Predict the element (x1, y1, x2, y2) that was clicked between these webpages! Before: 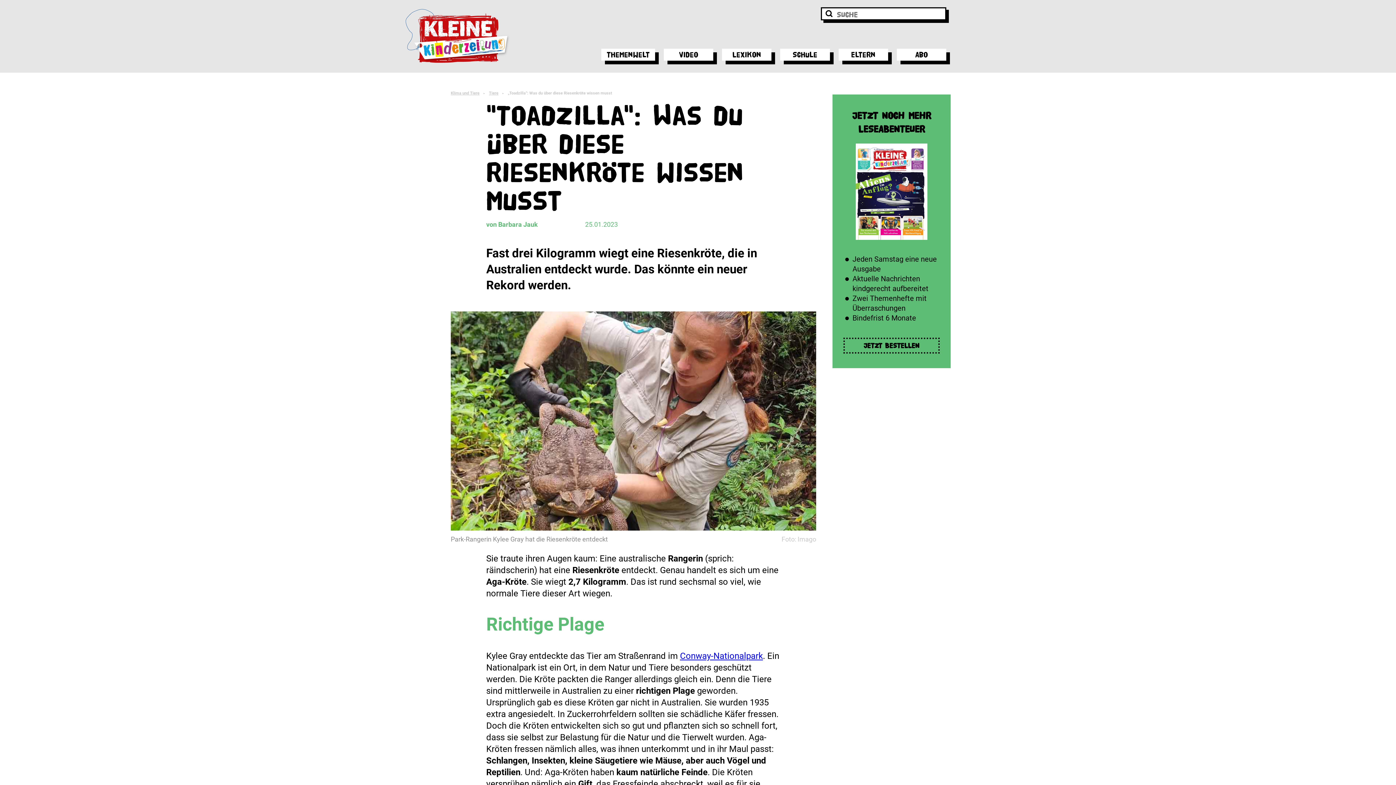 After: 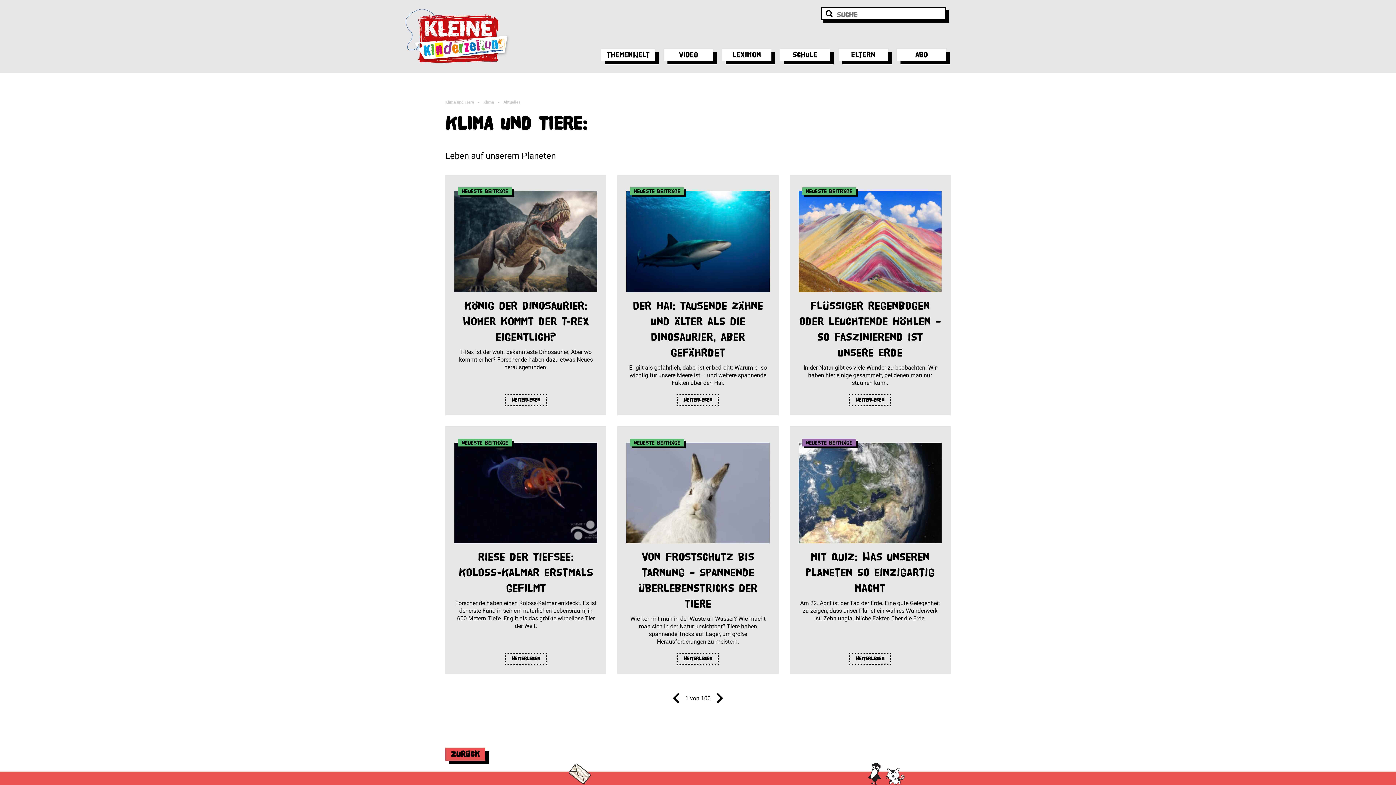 Action: bbox: (450, 90, 479, 95) label: Klima und Tiere